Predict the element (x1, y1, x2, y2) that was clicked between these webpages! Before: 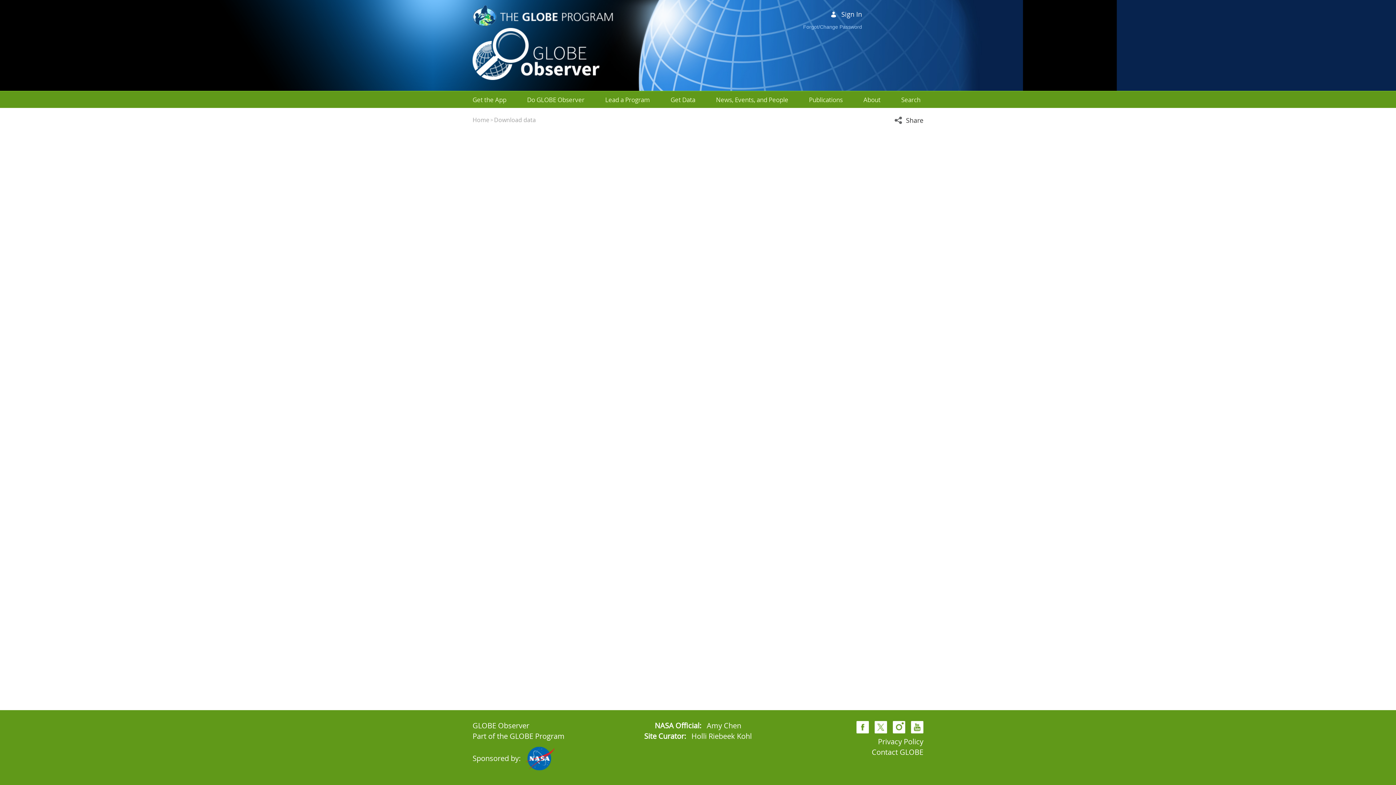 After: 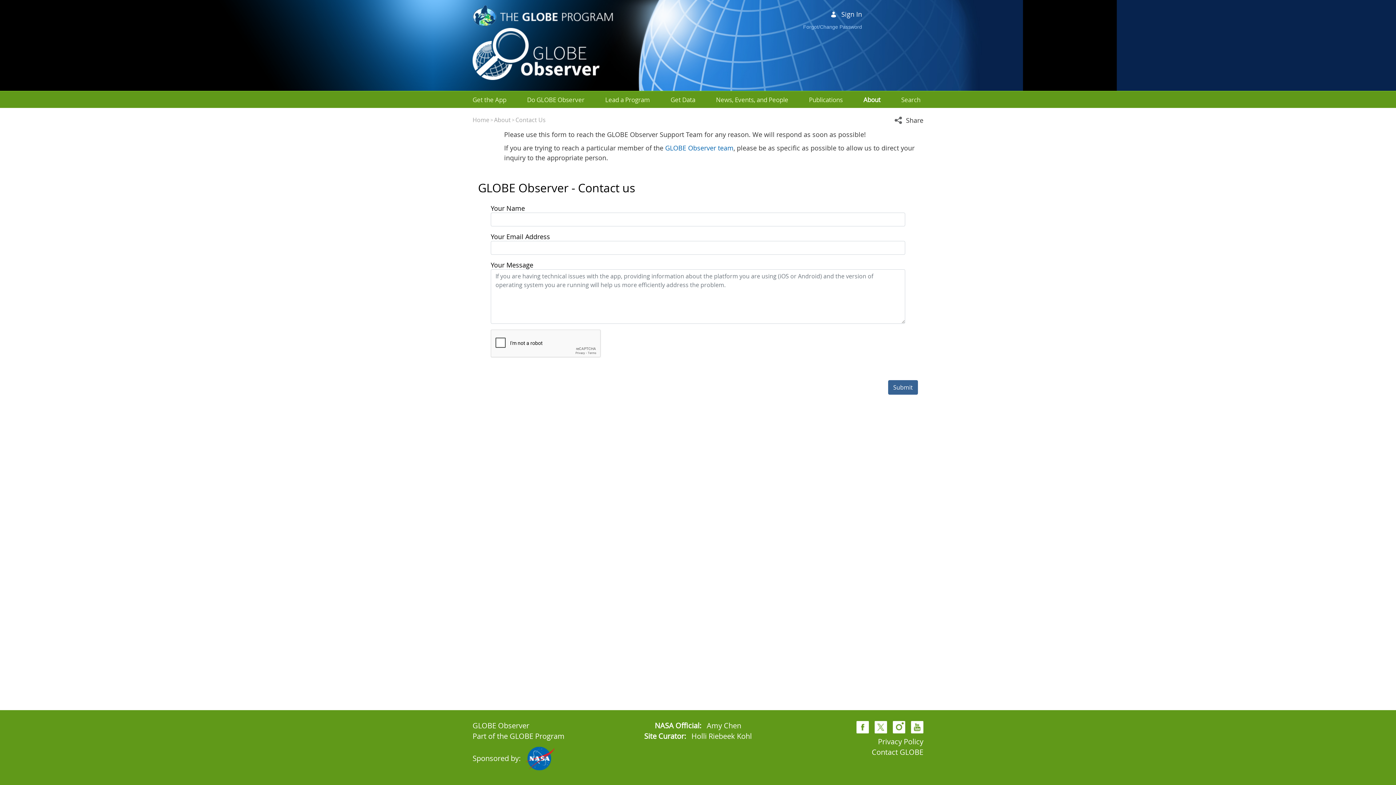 Action: label: Contact GLOBE bbox: (871, 747, 923, 757)